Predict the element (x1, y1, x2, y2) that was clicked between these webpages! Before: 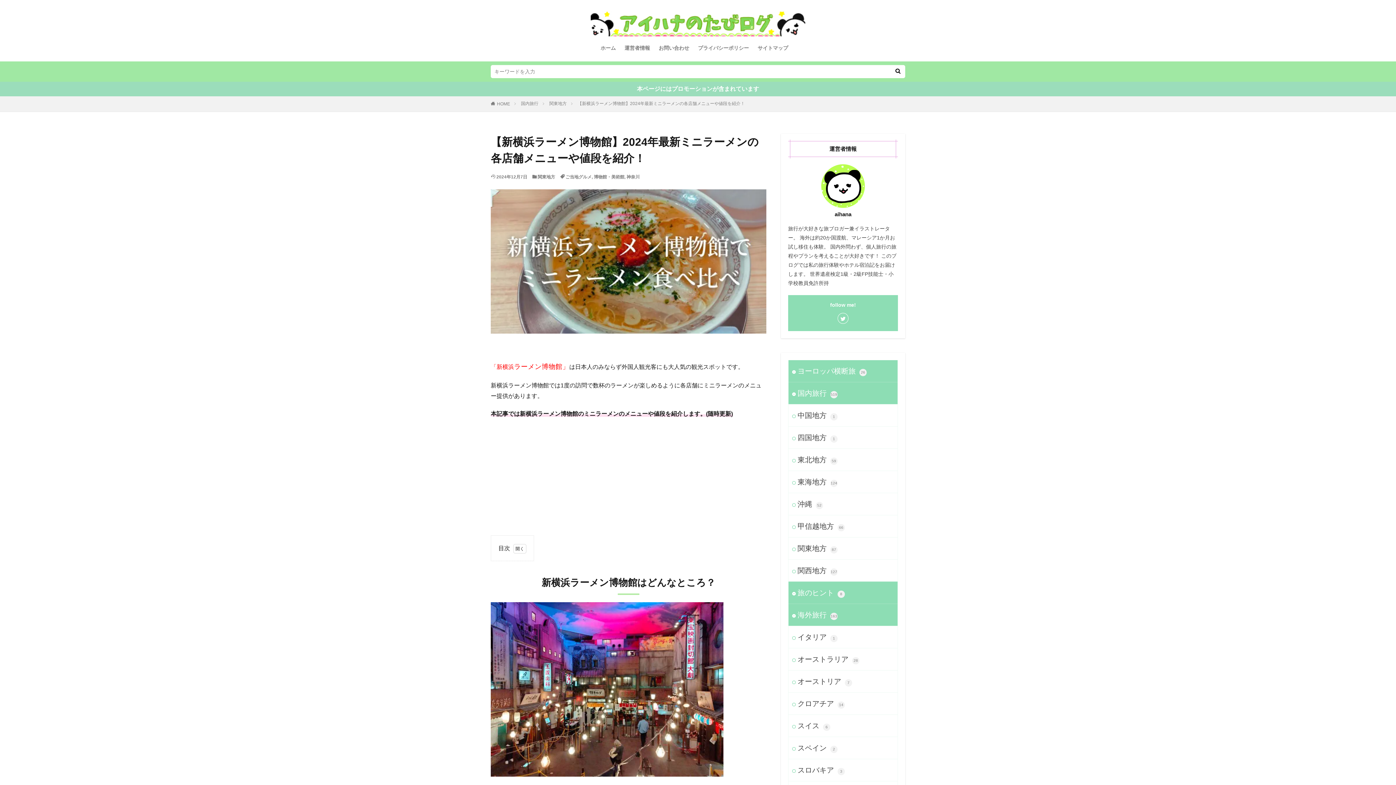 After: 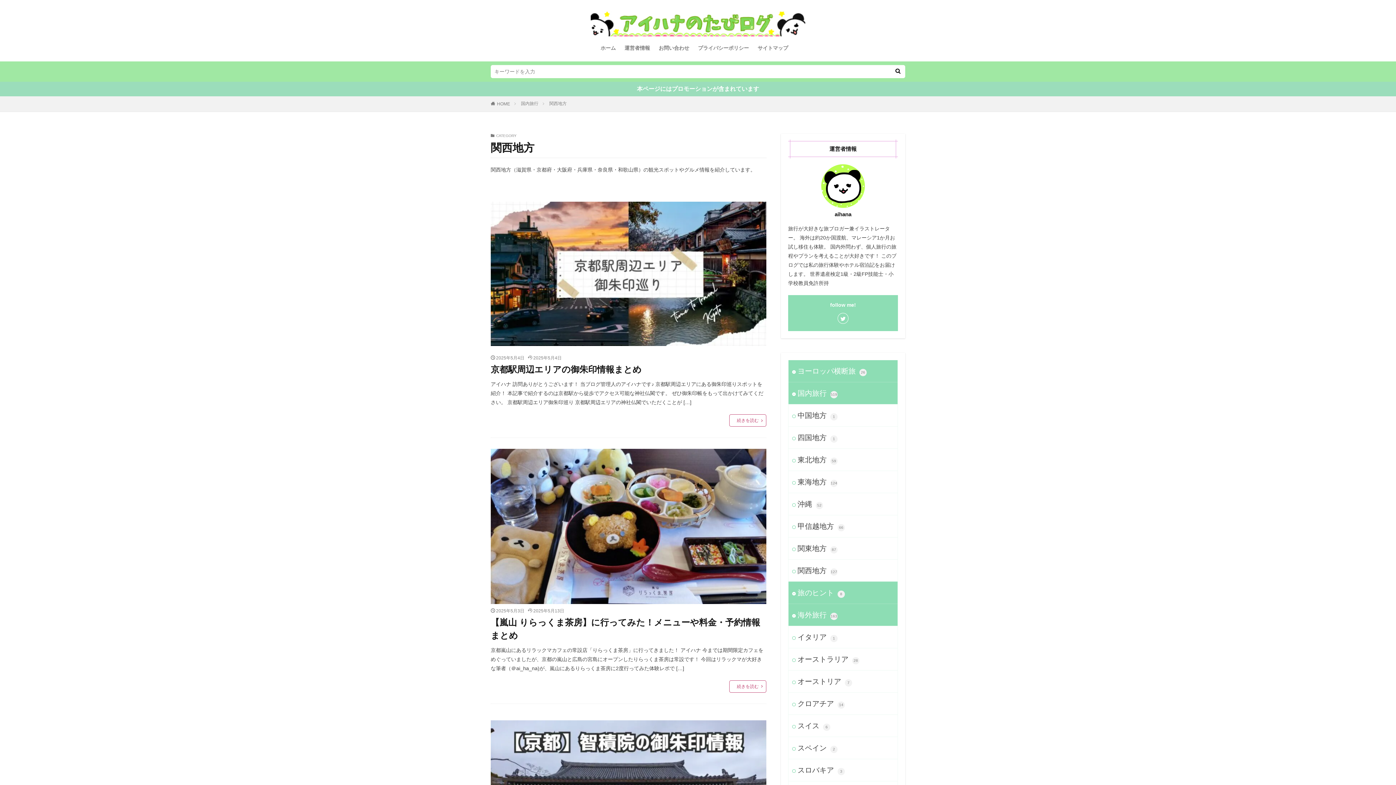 Action: bbox: (788, 560, 897, 581) label: 関西地方127